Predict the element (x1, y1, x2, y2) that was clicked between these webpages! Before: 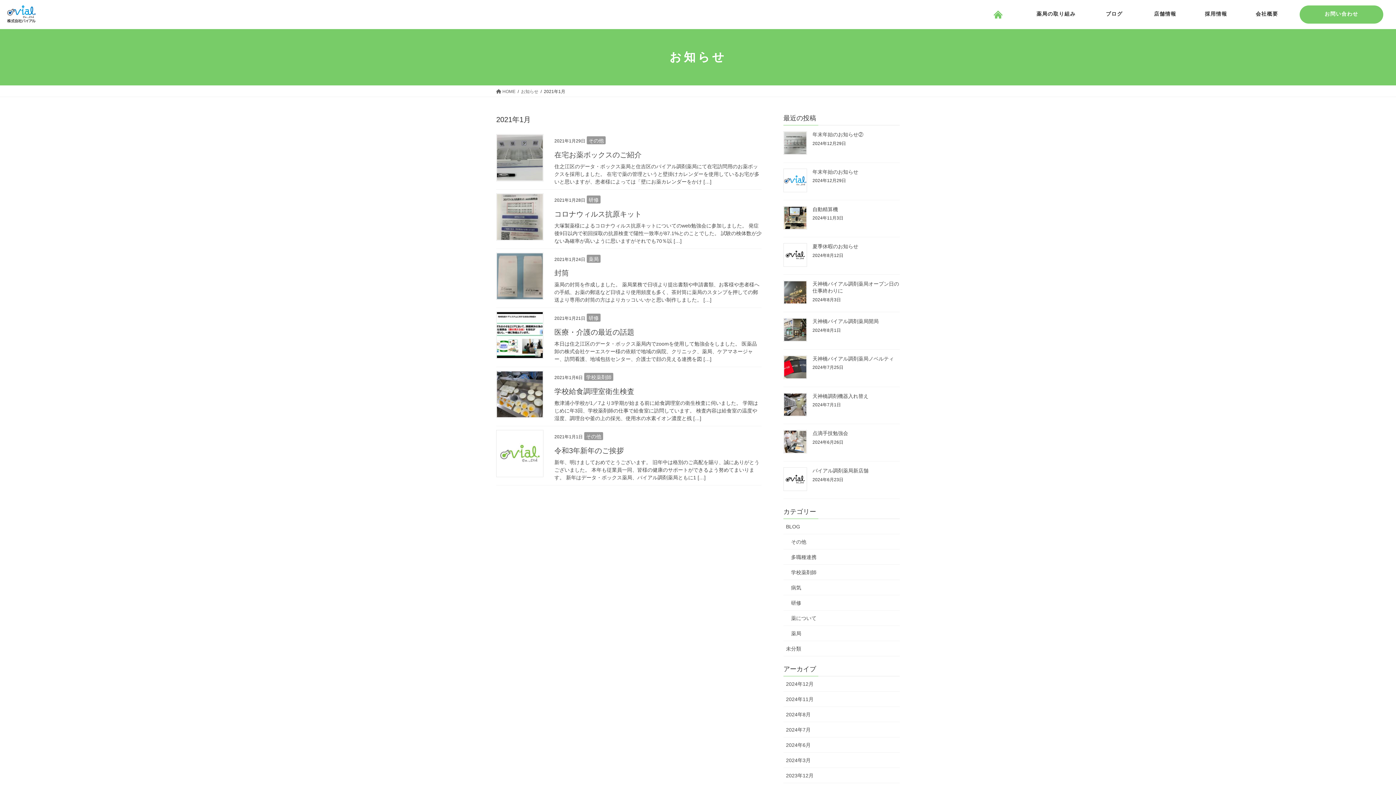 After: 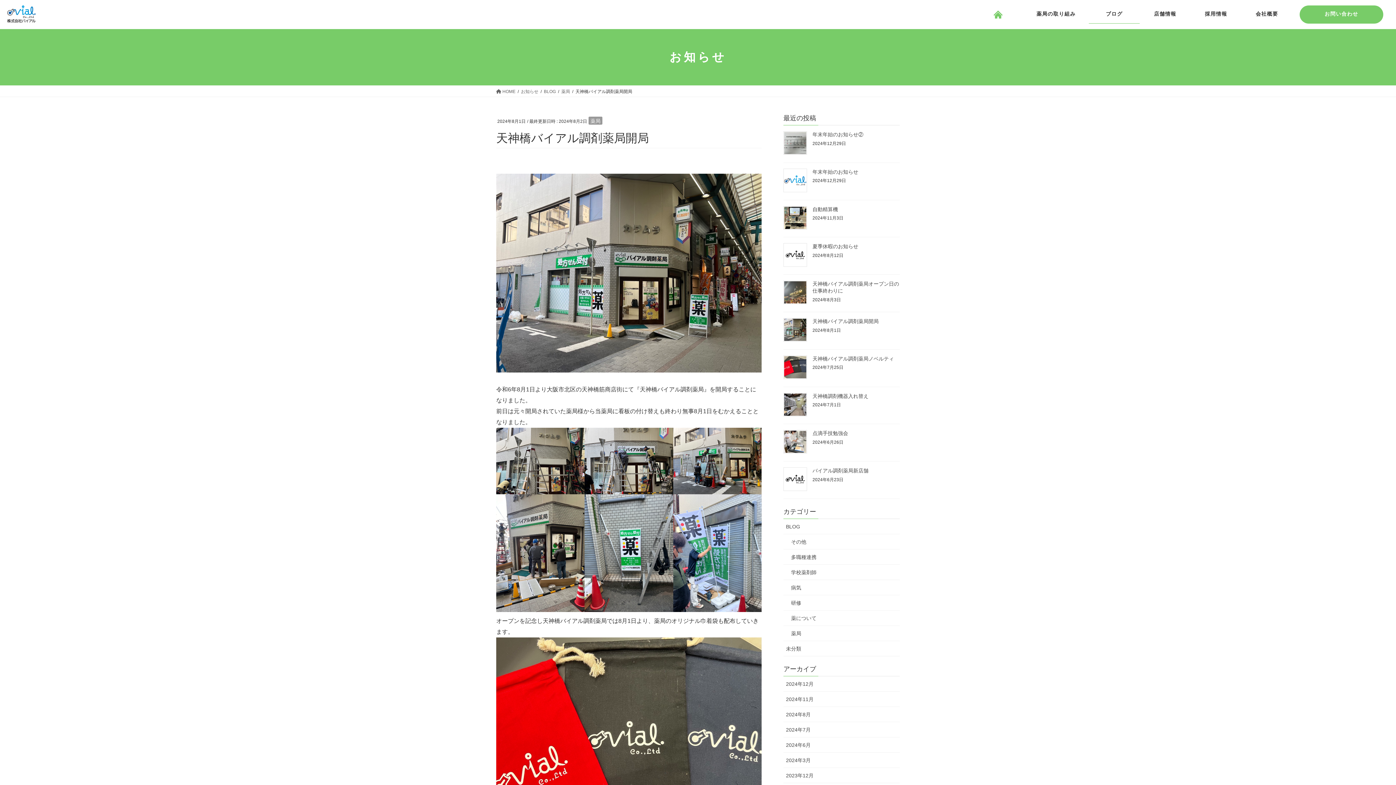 Action: label: 天神橋バイアル調剤薬局開局 bbox: (812, 318, 878, 324)